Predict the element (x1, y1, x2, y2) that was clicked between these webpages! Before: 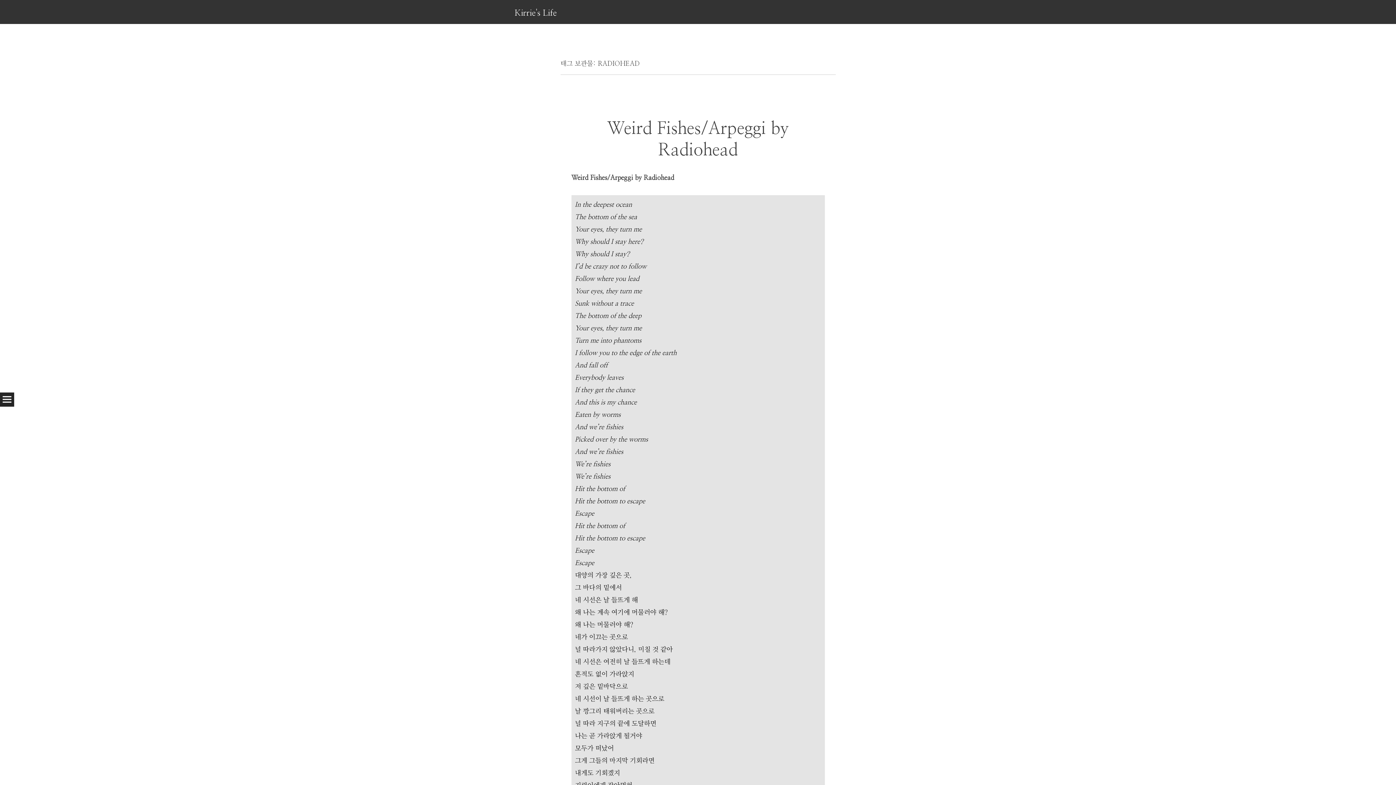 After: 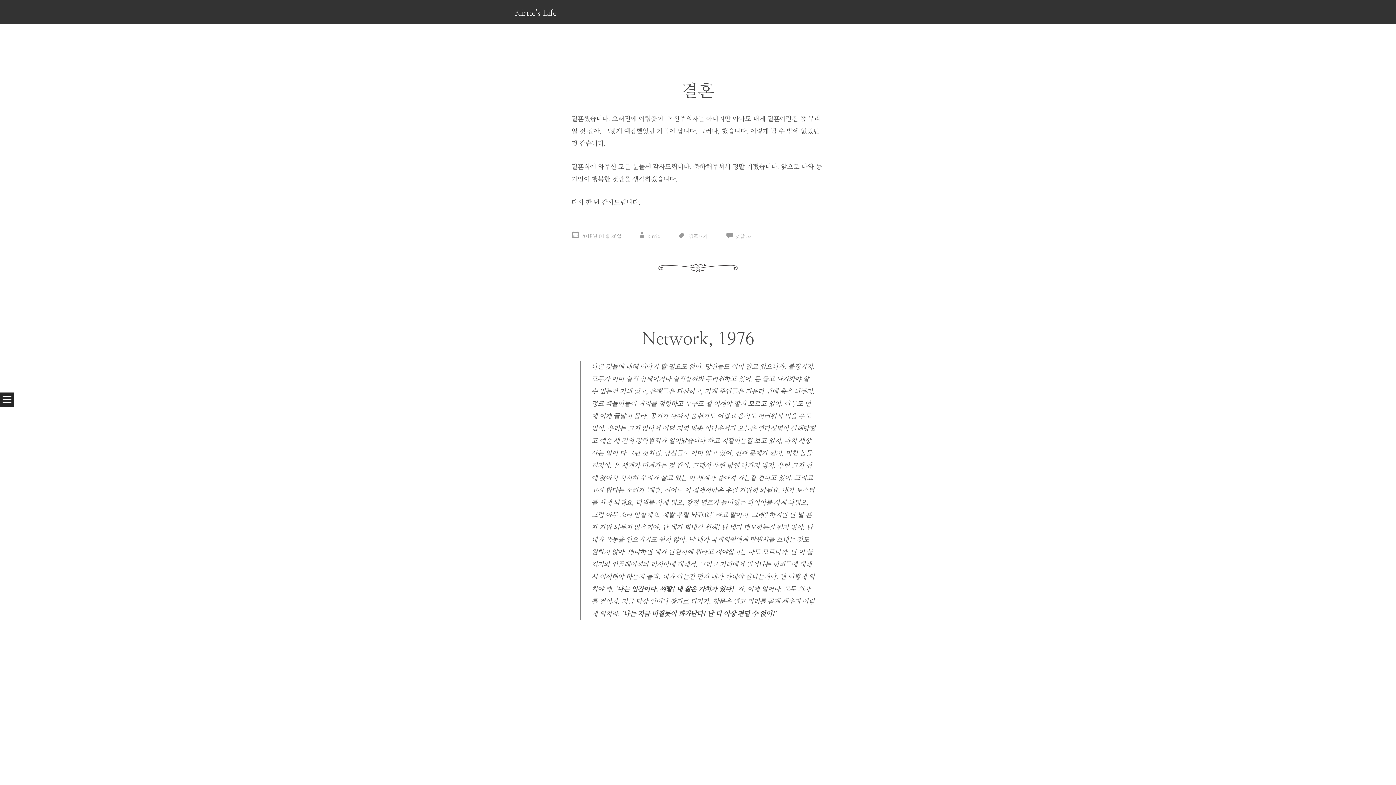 Action: bbox: (514, 9, 557, 17) label: Kirrie's Life